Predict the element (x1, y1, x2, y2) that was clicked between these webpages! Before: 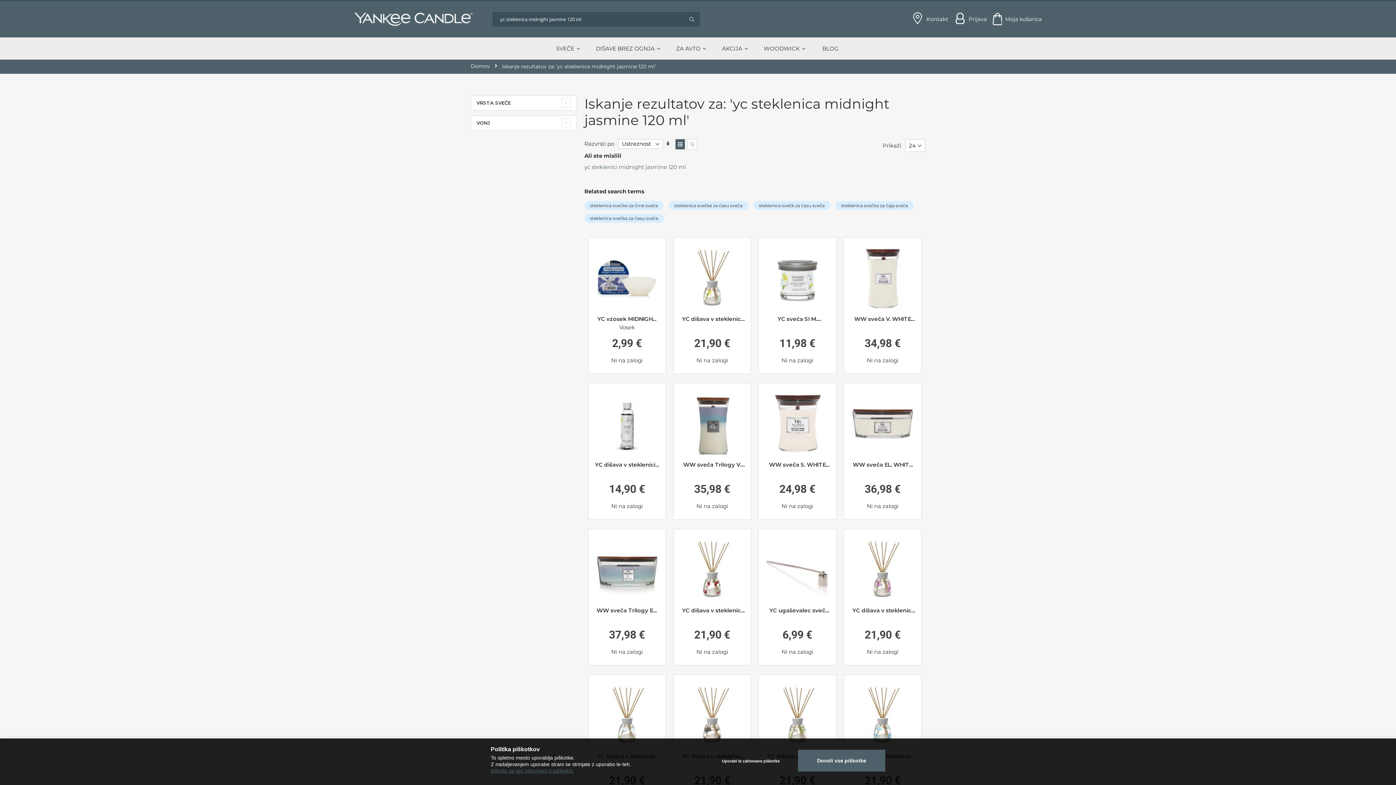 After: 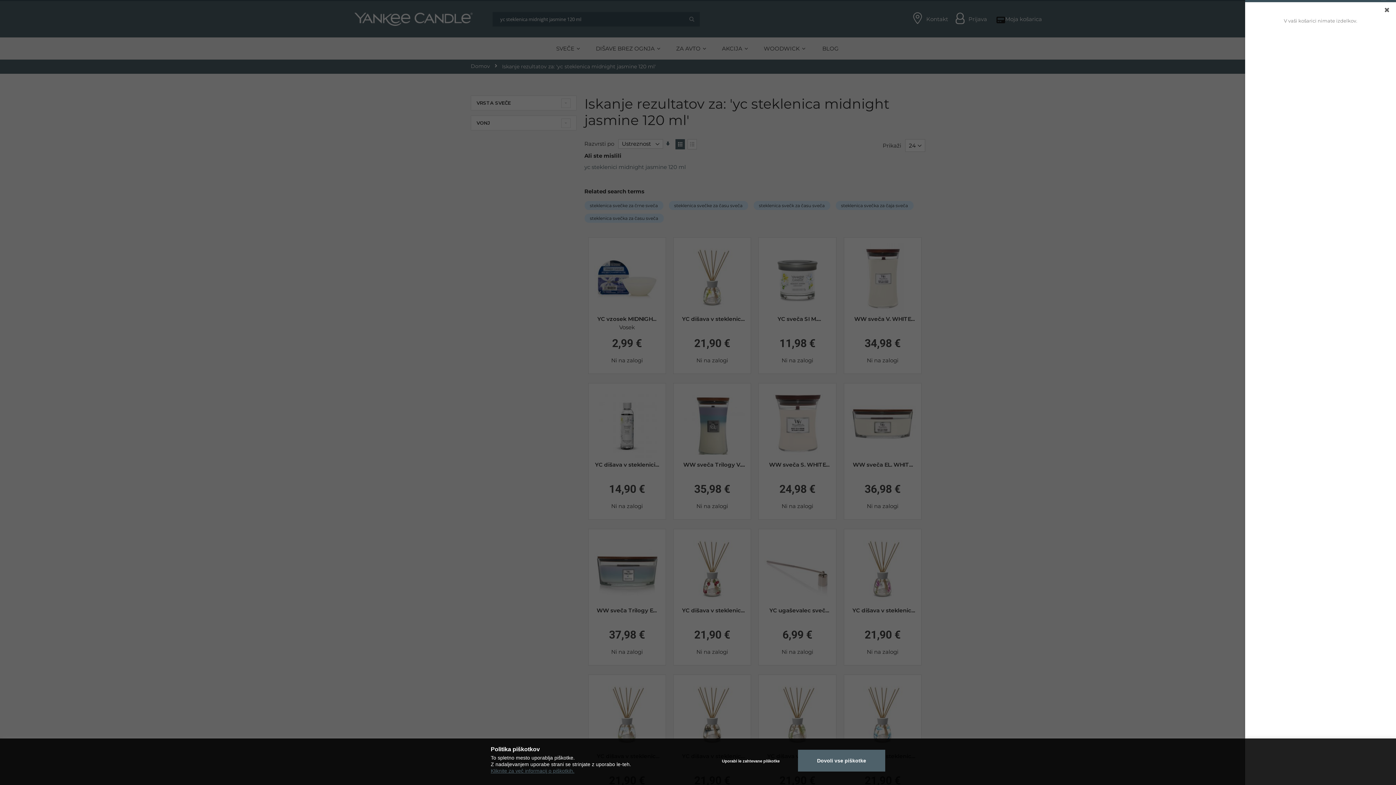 Action: label: Moja košarica bbox: (993, 12, 1041, 25)